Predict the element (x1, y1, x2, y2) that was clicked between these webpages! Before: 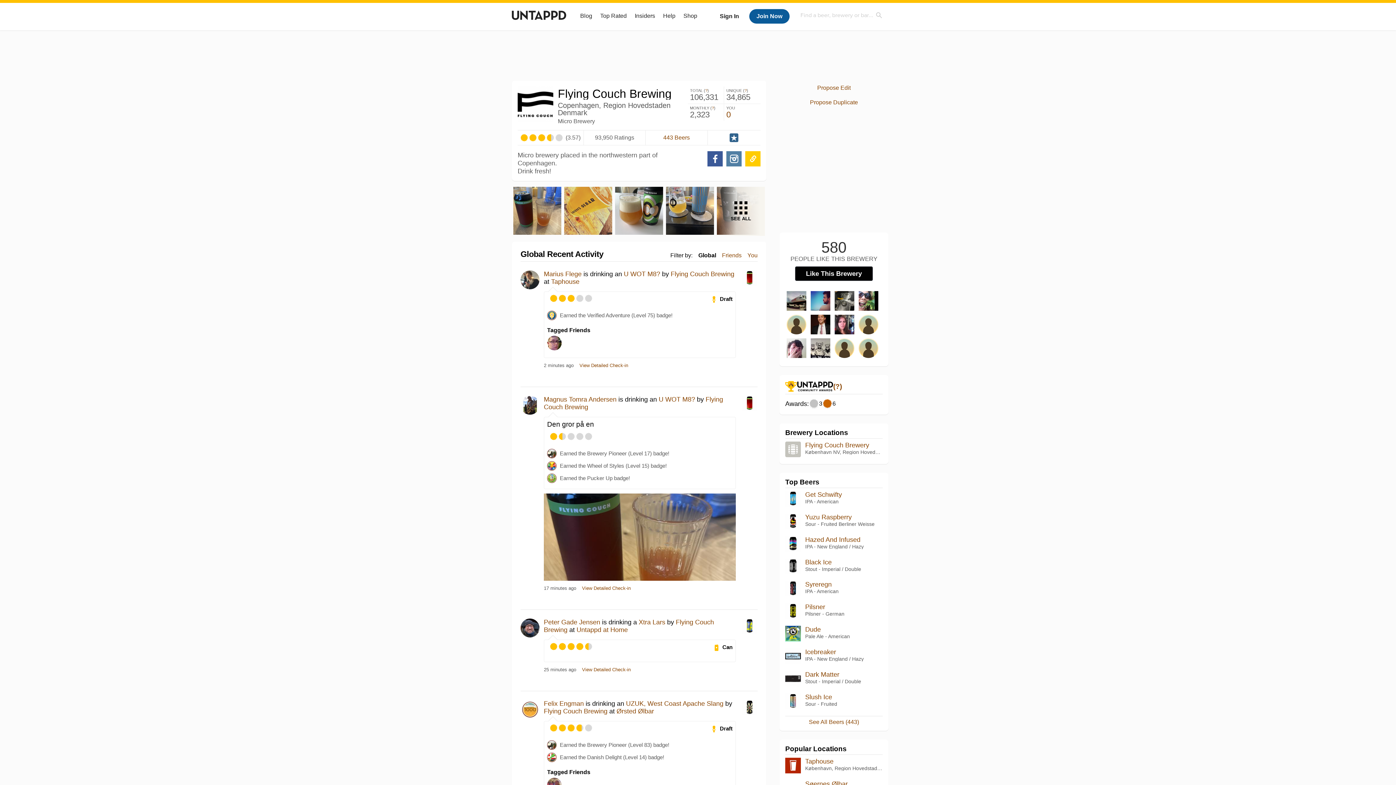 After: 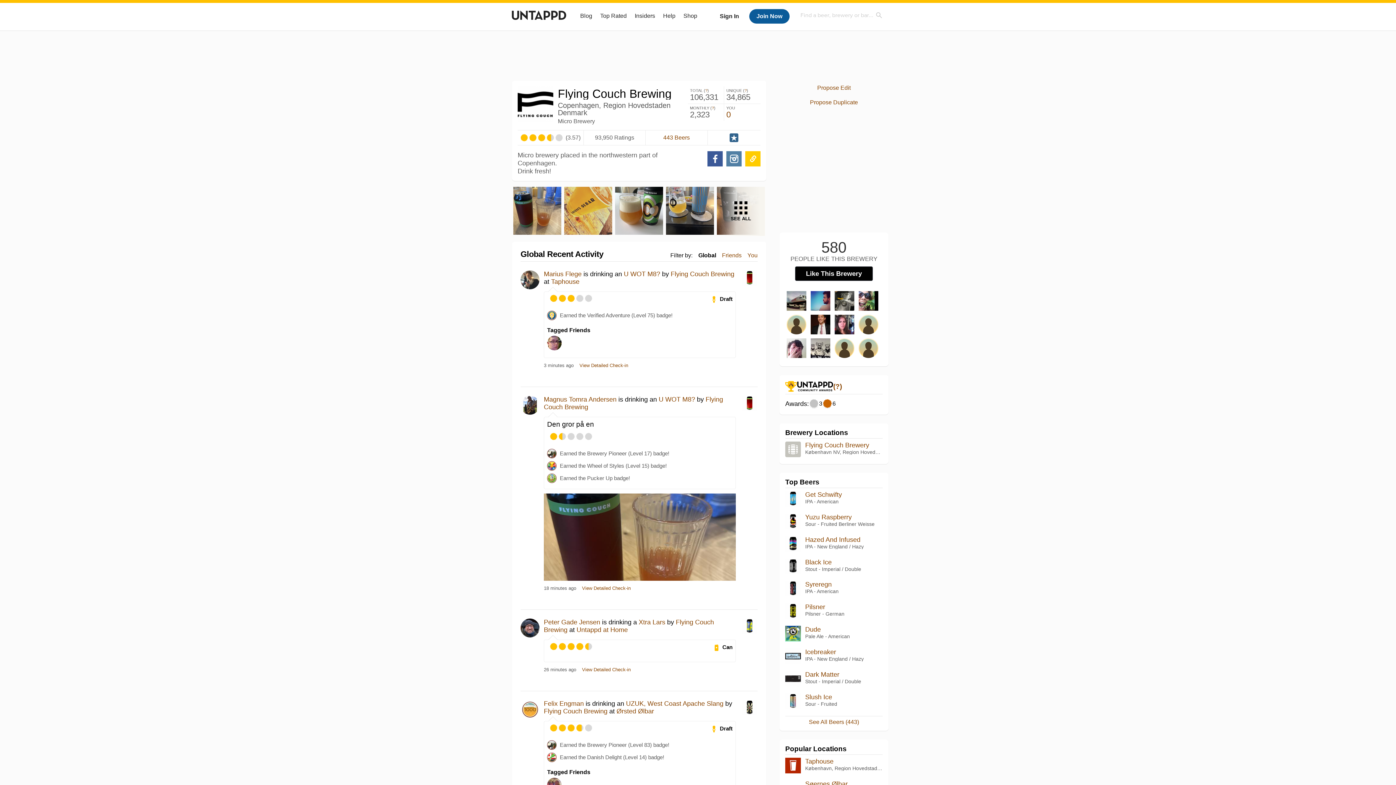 Action: label: Shop bbox: (683, 12, 697, 18)